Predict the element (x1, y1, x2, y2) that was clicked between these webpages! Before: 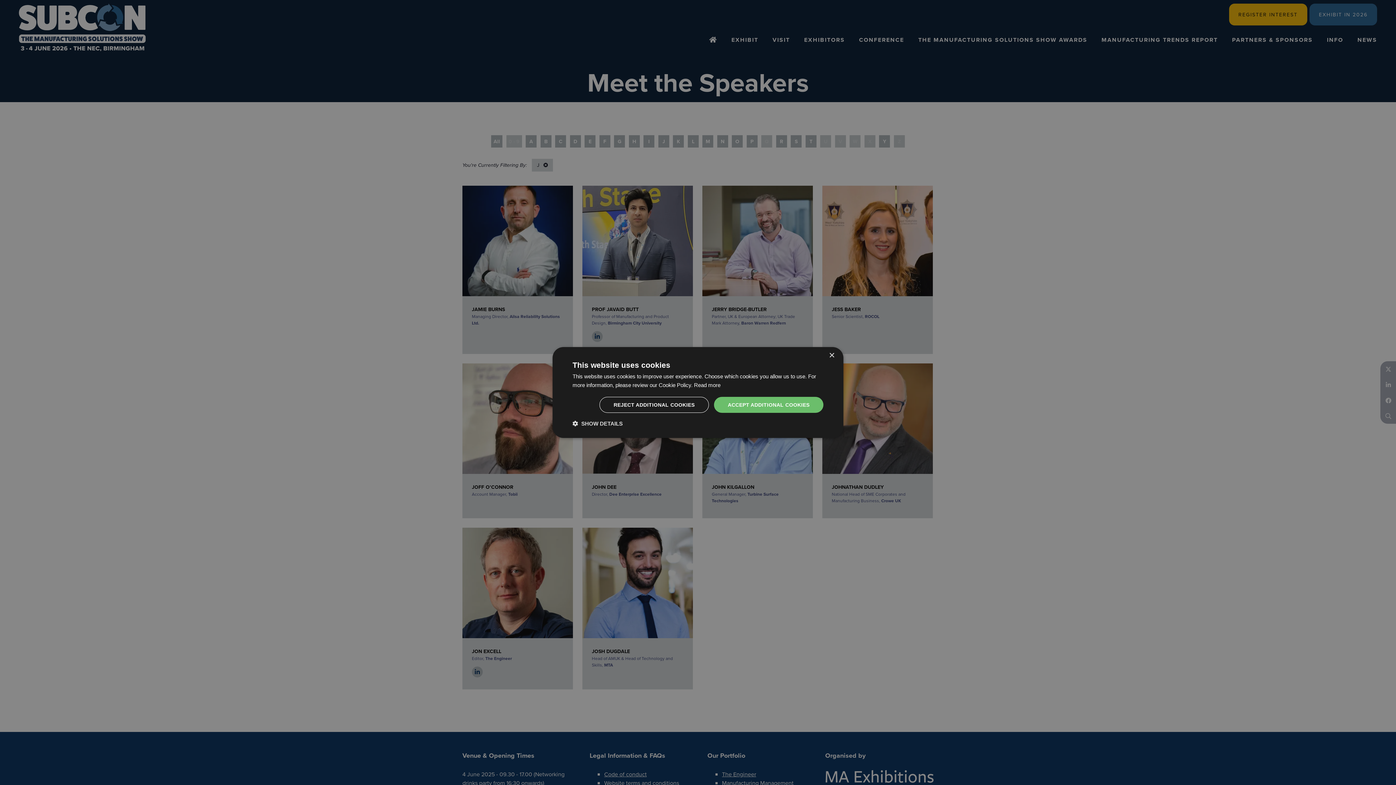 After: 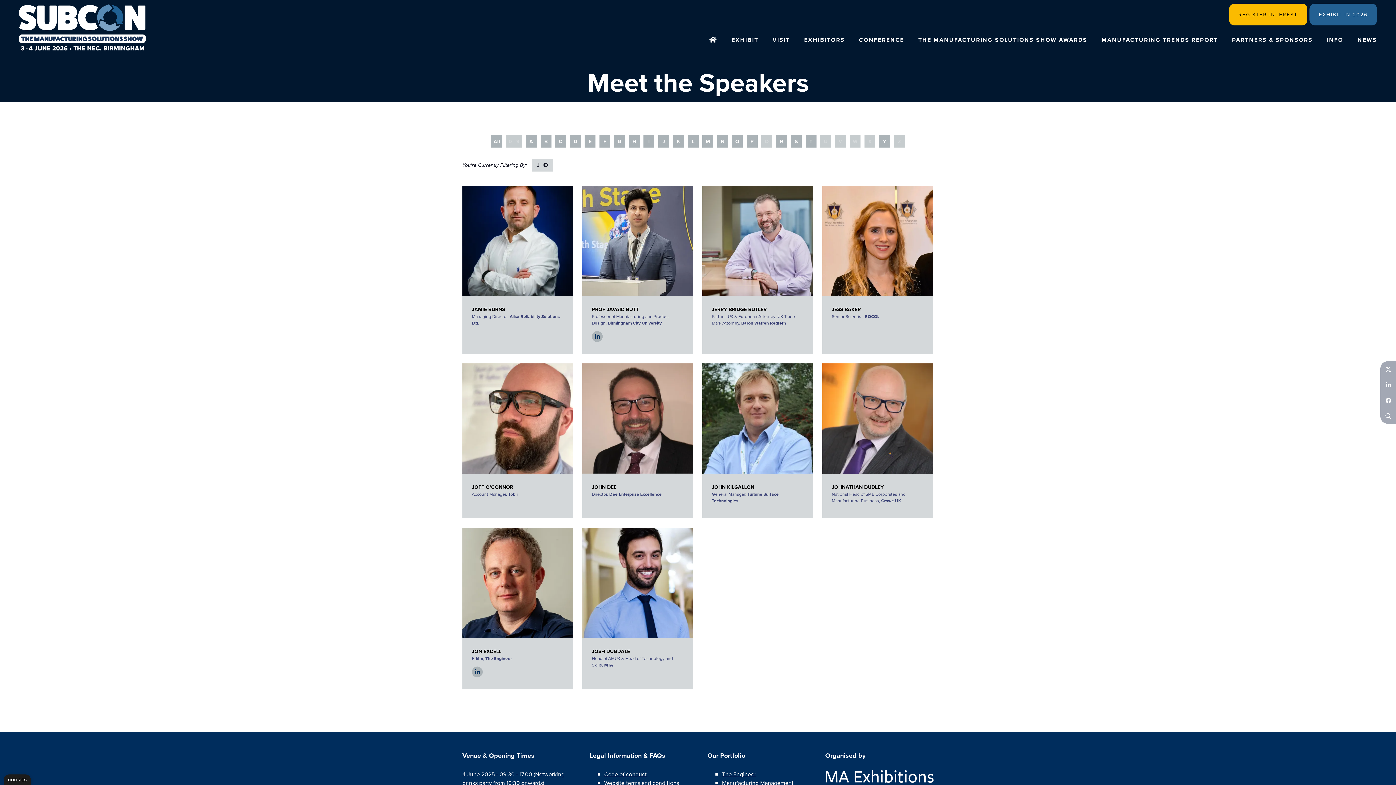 Action: bbox: (829, 353, 834, 358) label: Close